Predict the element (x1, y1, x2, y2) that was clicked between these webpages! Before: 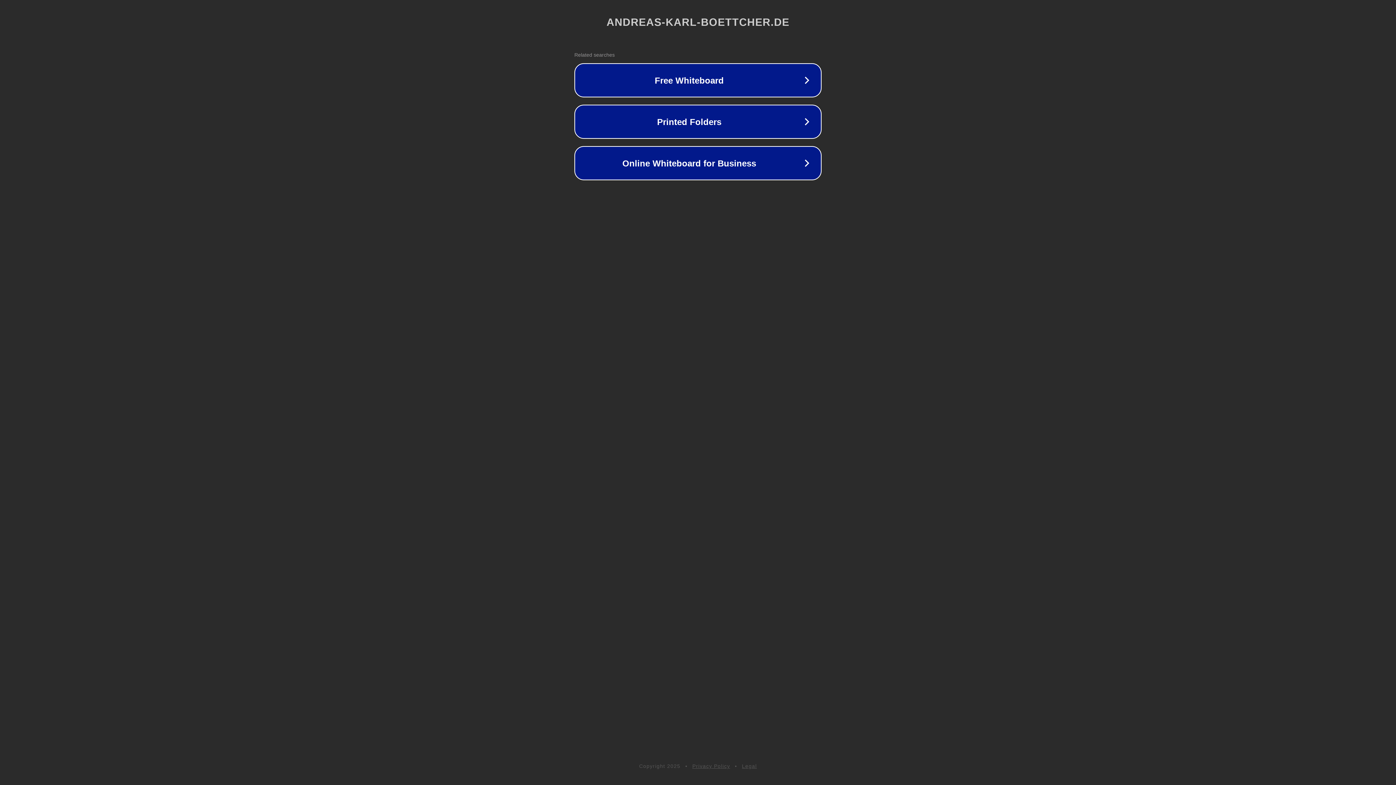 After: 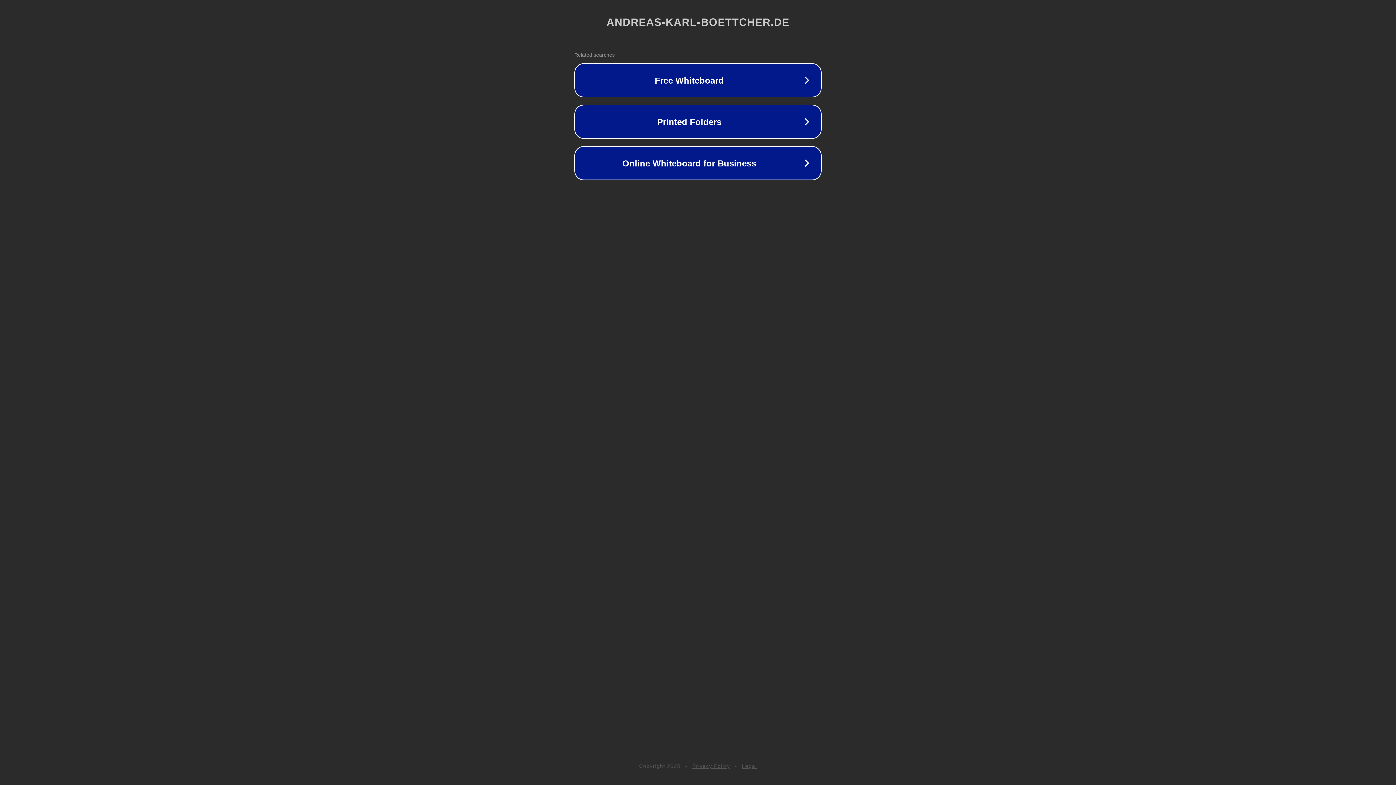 Action: bbox: (742, 763, 757, 769) label: Legal